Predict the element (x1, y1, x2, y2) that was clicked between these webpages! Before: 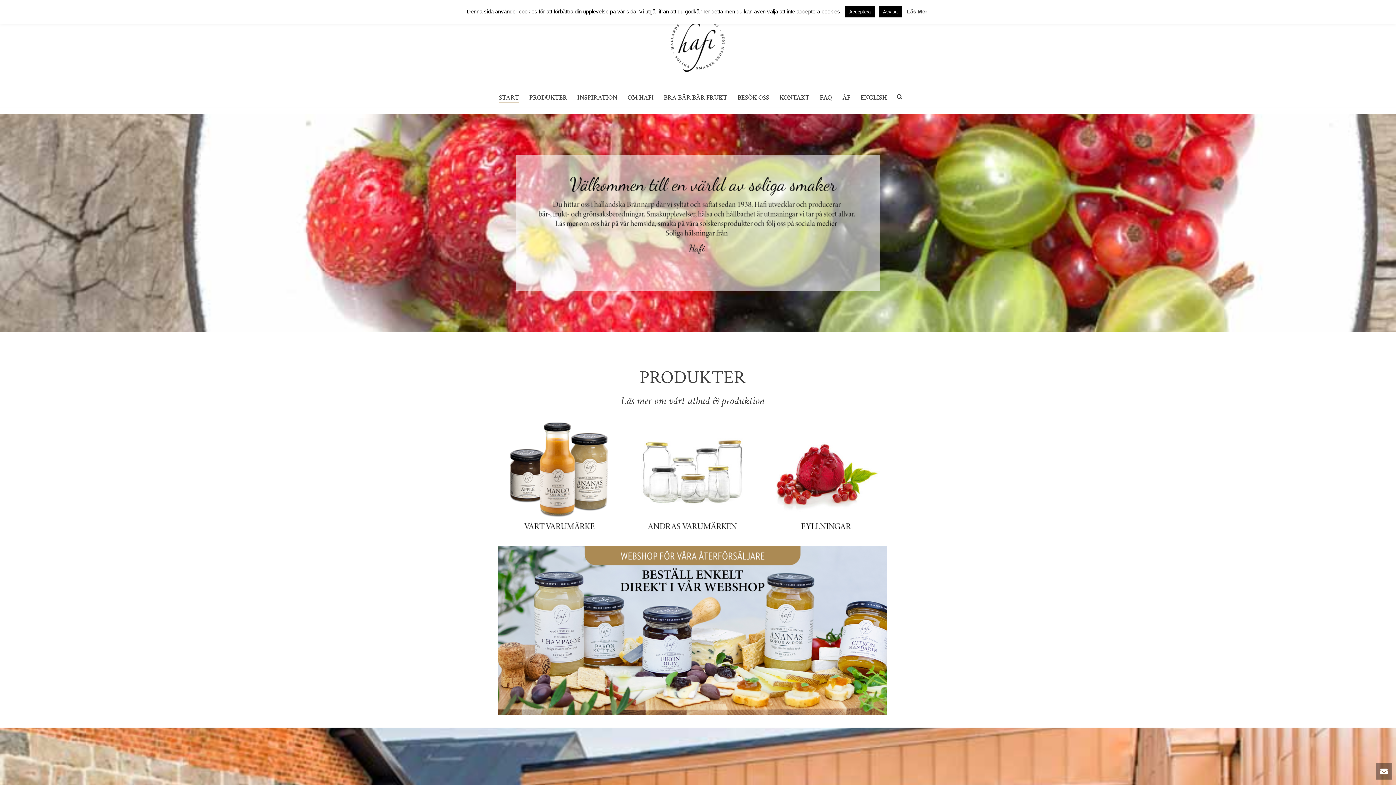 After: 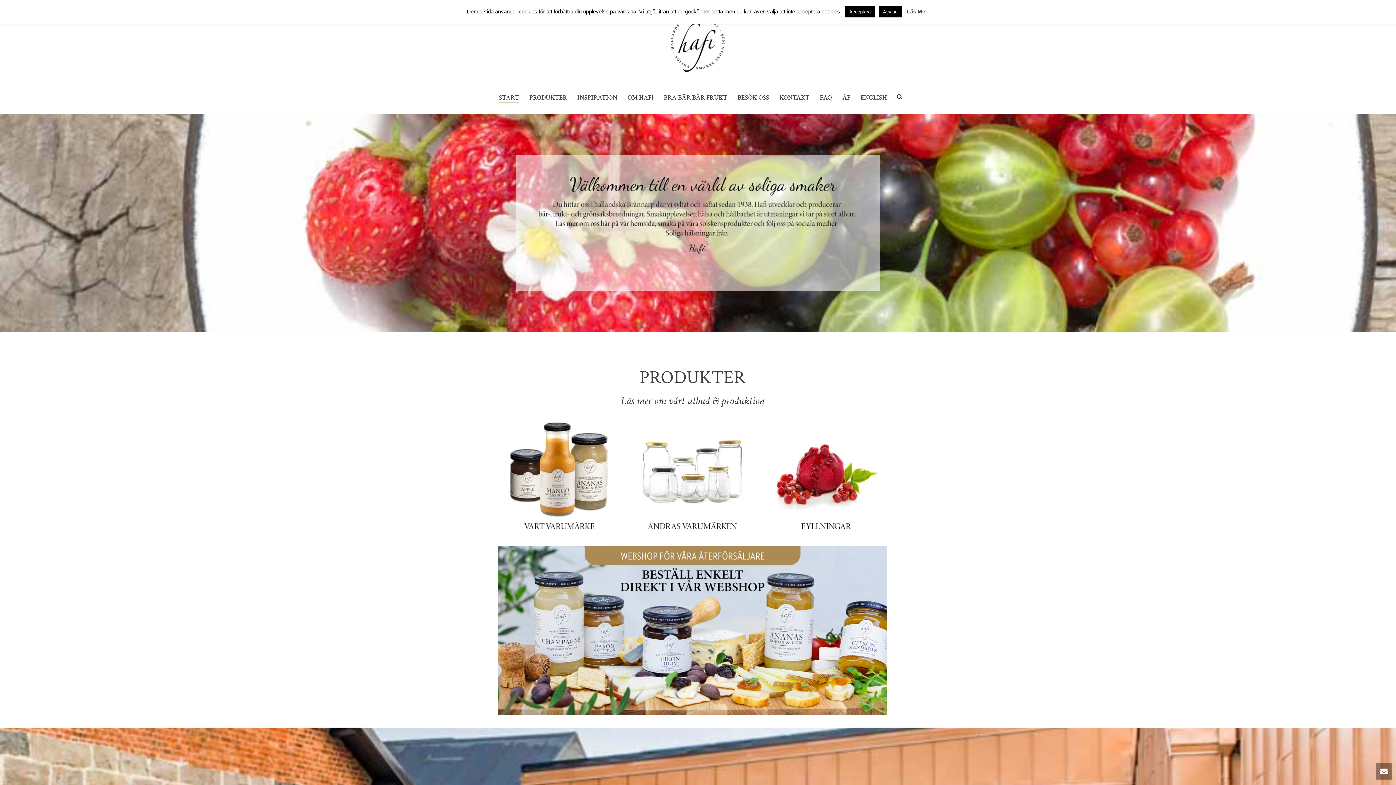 Action: bbox: (493, 88, 524, 107) label: START